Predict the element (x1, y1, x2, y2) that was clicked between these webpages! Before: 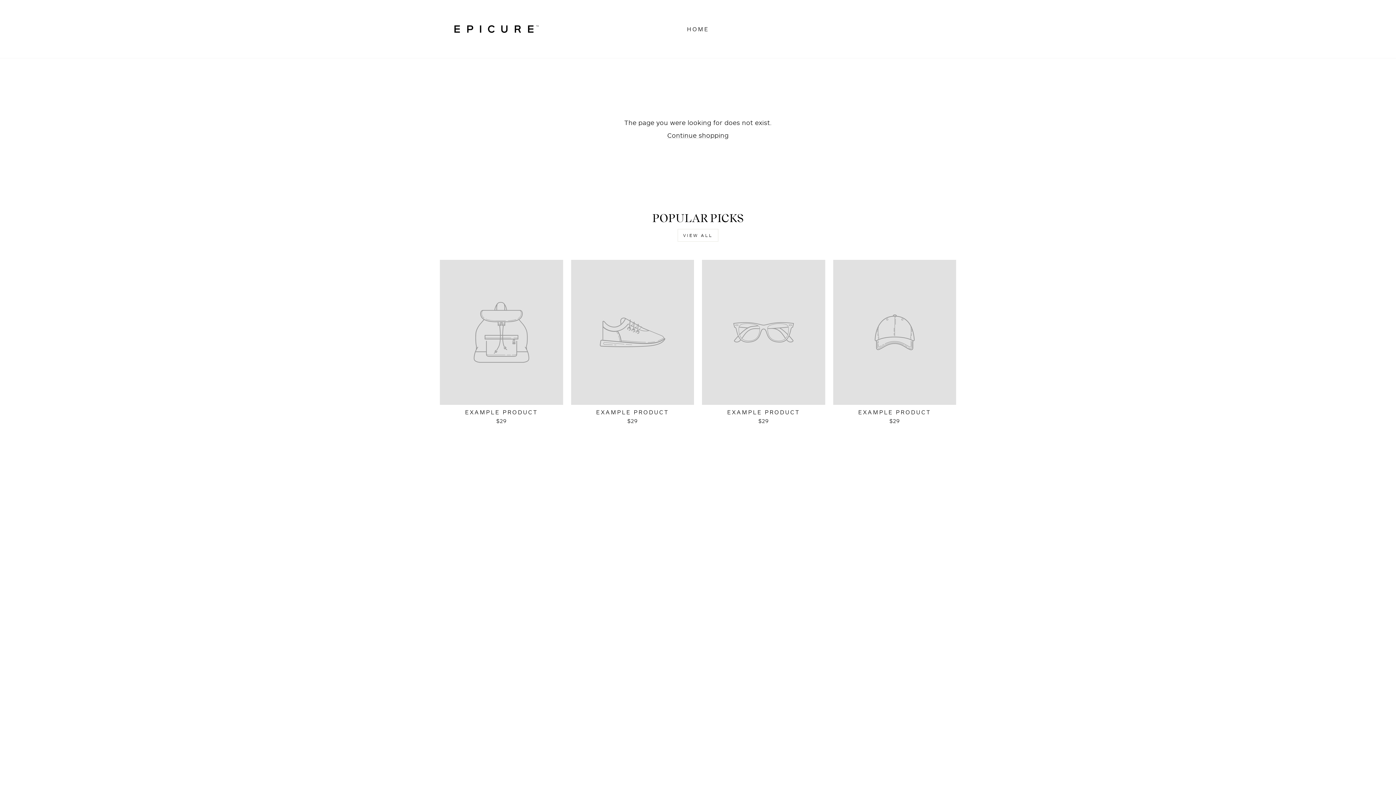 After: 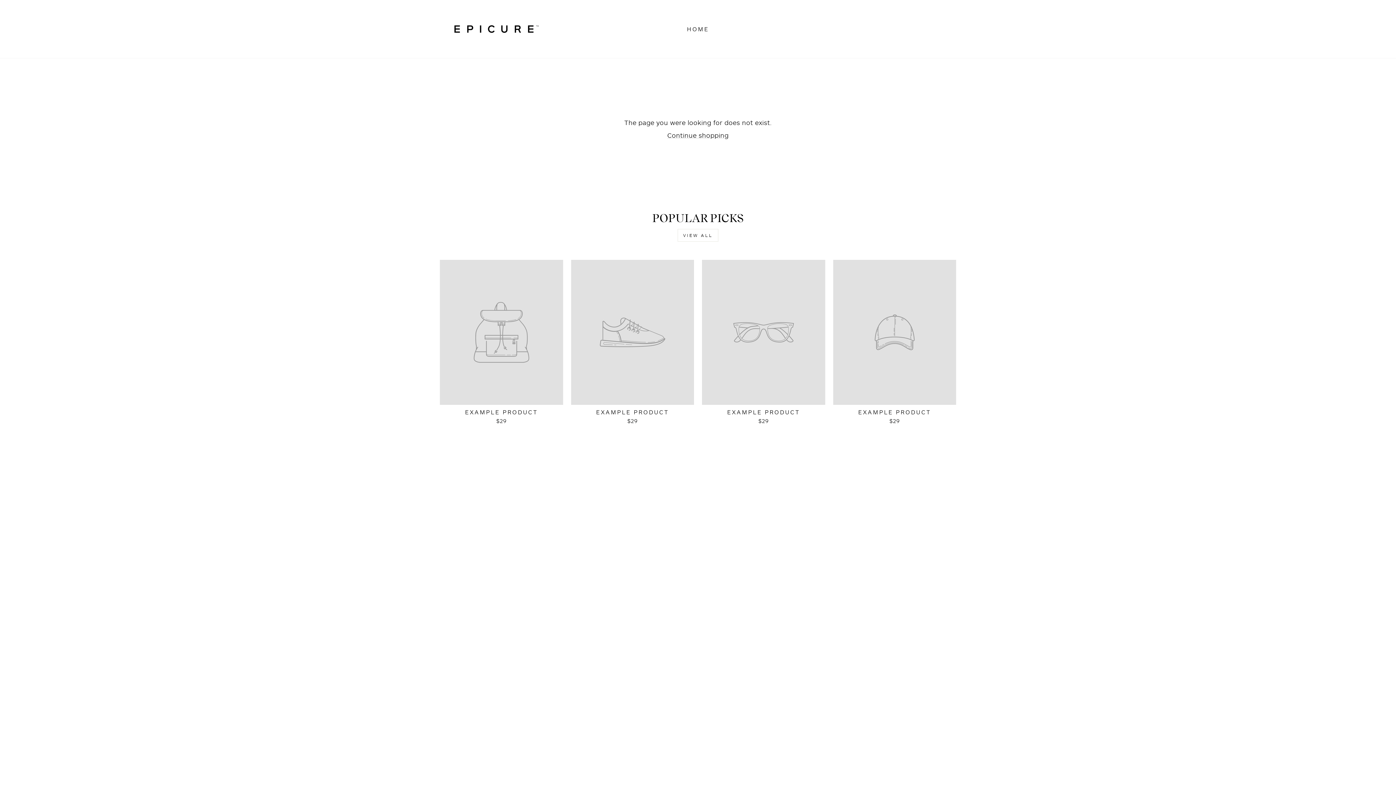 Action: label: EXAMPLE PRODUCT
$29 bbox: (833, 260, 956, 426)